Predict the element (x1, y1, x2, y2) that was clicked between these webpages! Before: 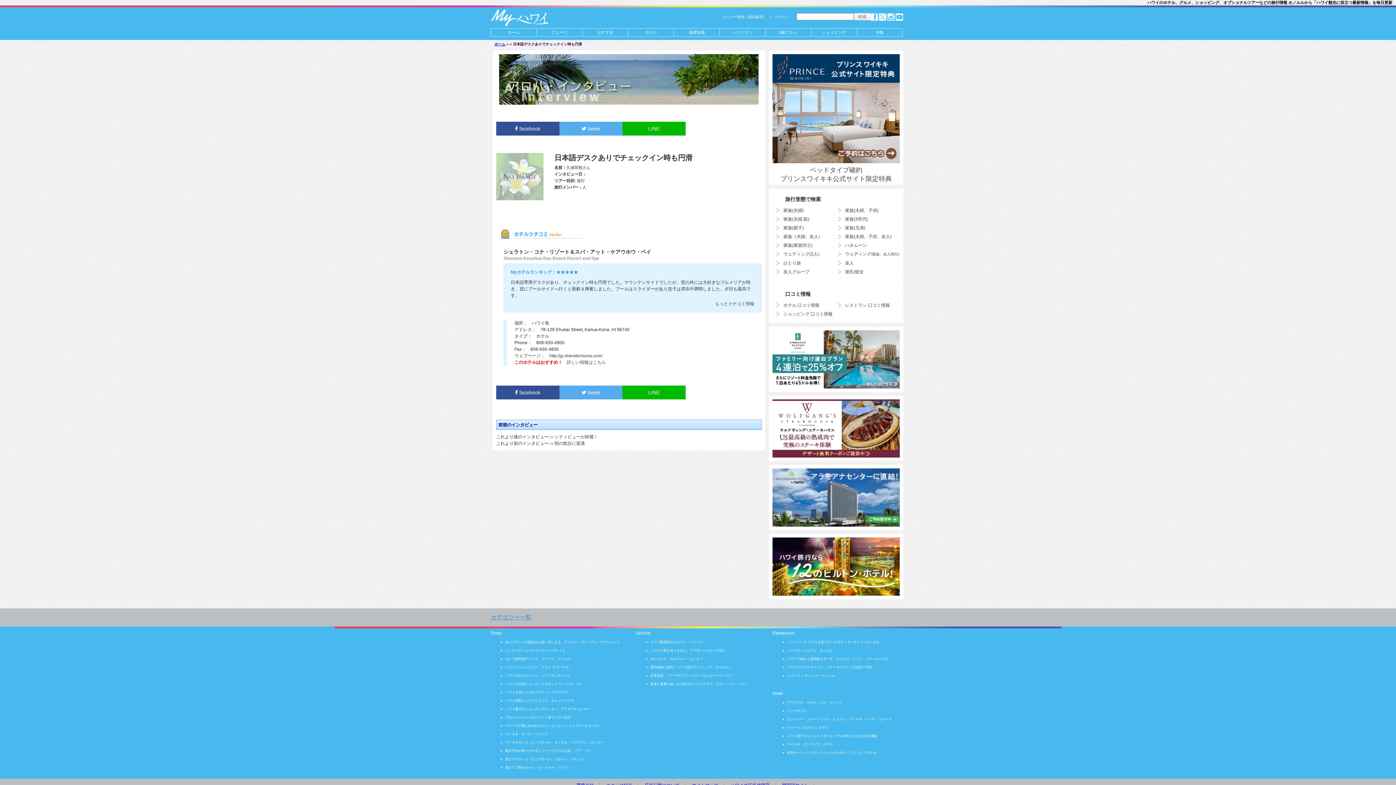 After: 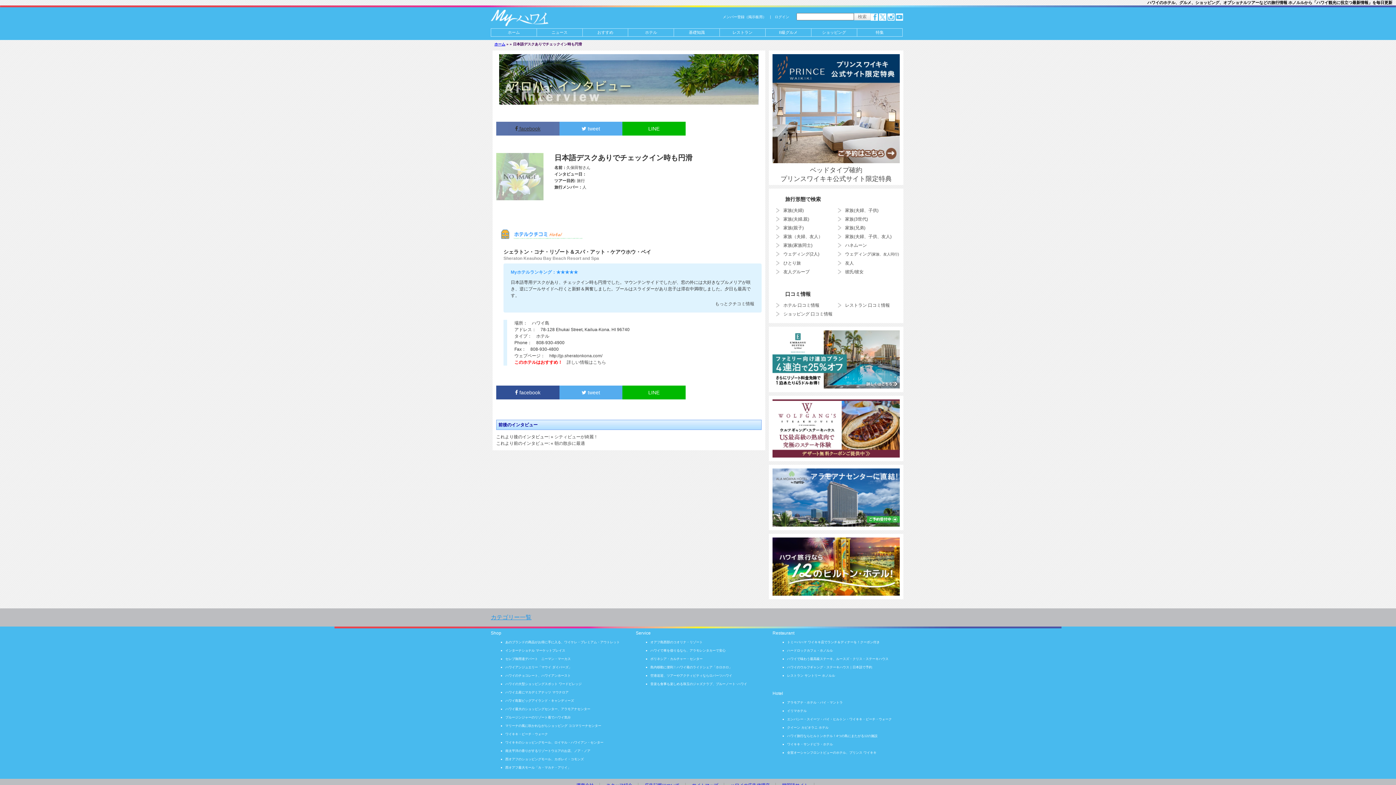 Action: label:  facebook bbox: (496, 121, 559, 135)